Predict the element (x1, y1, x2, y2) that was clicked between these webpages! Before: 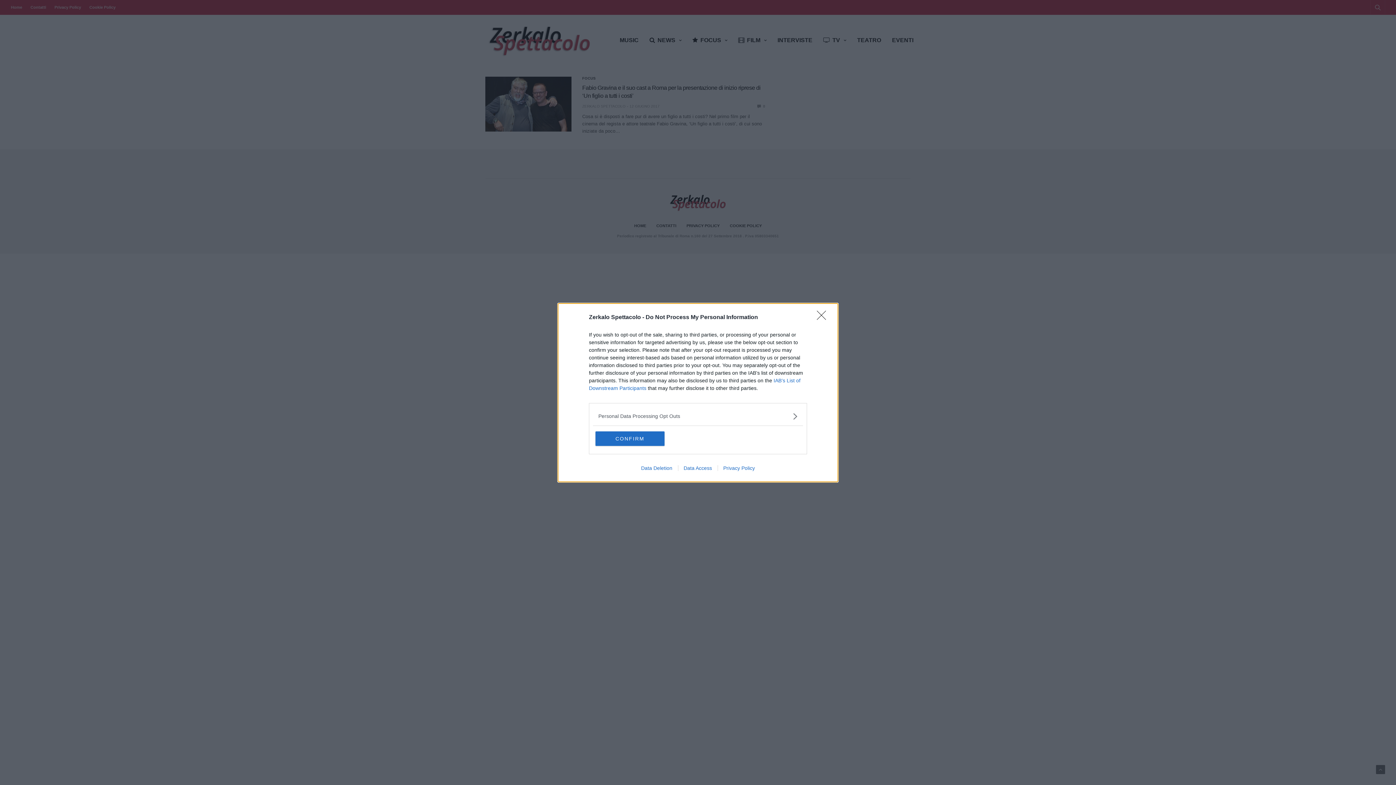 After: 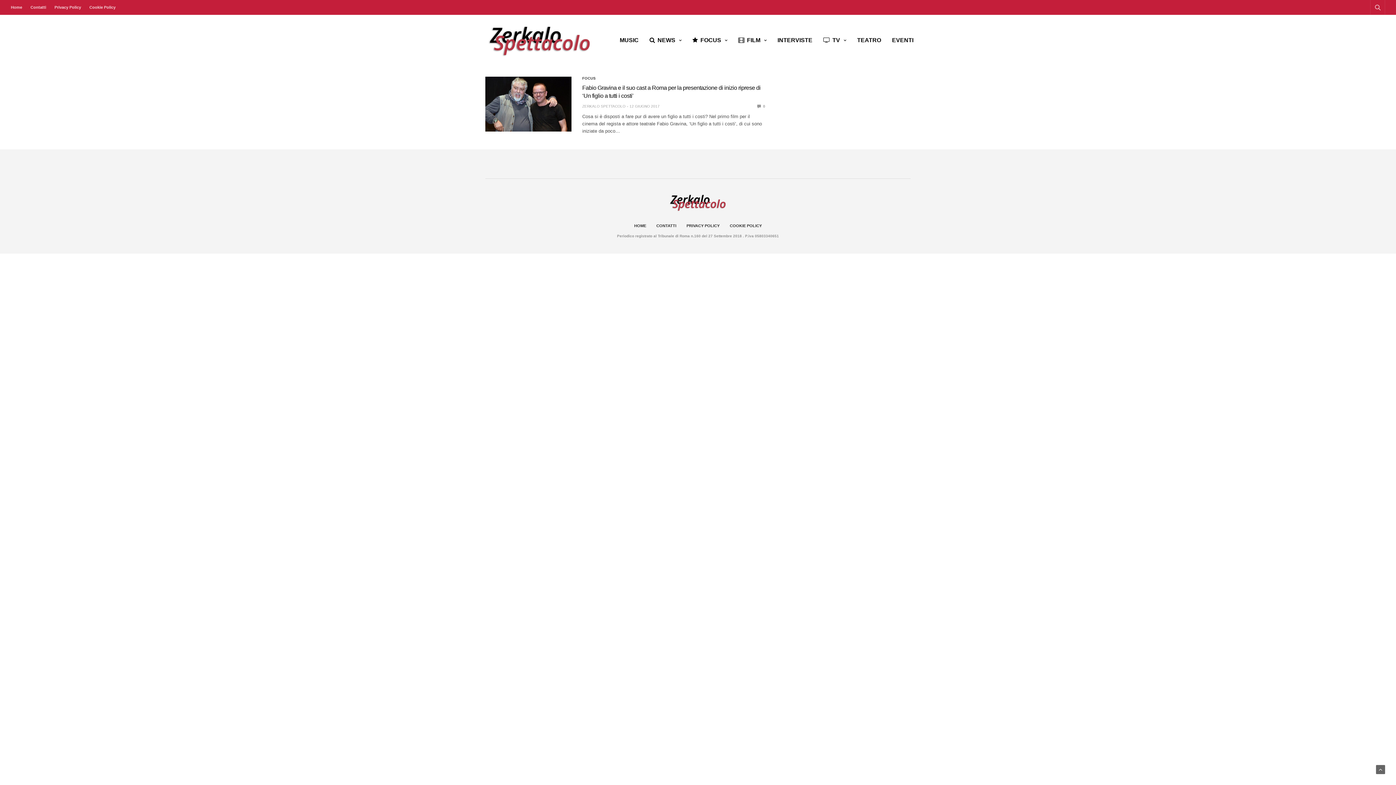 Action: bbox: (817, 310, 830, 324) label: Close